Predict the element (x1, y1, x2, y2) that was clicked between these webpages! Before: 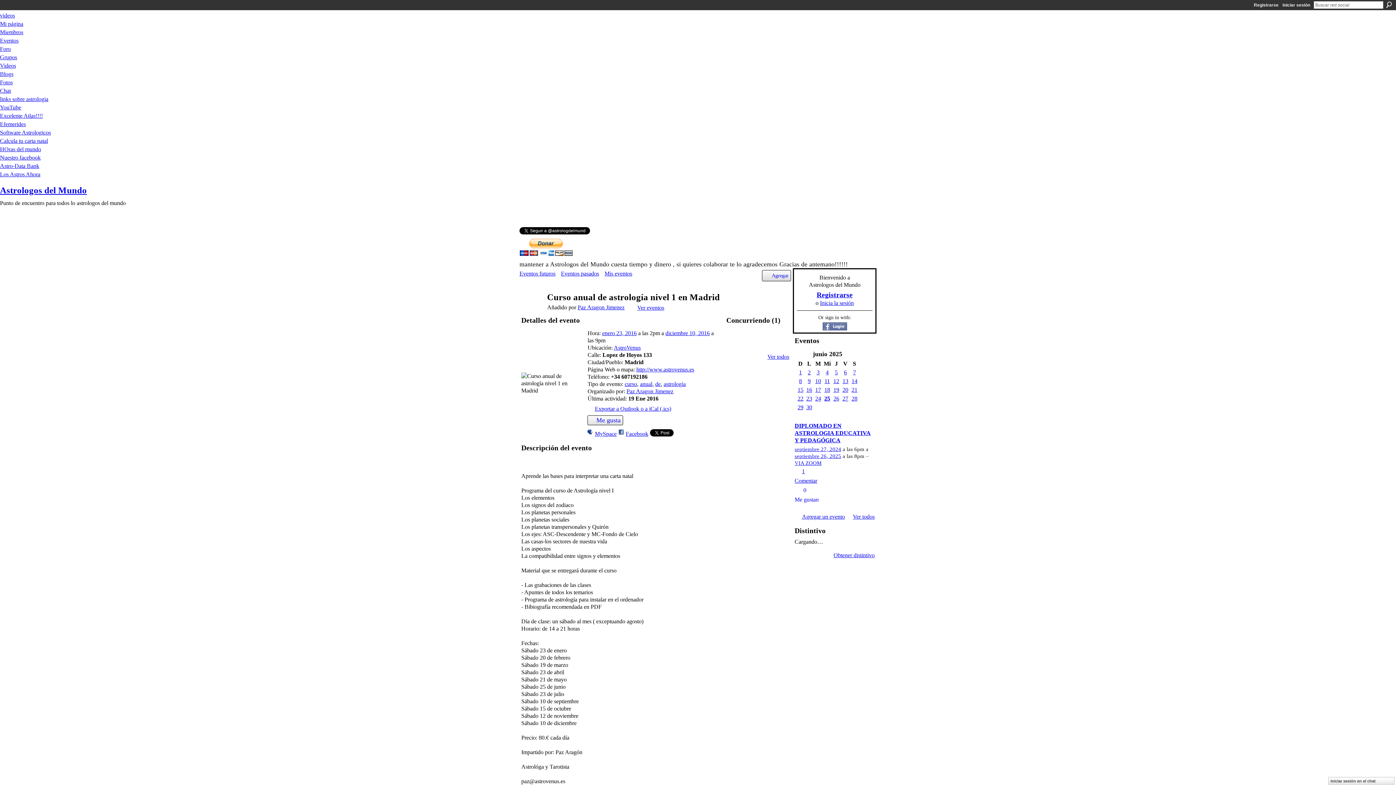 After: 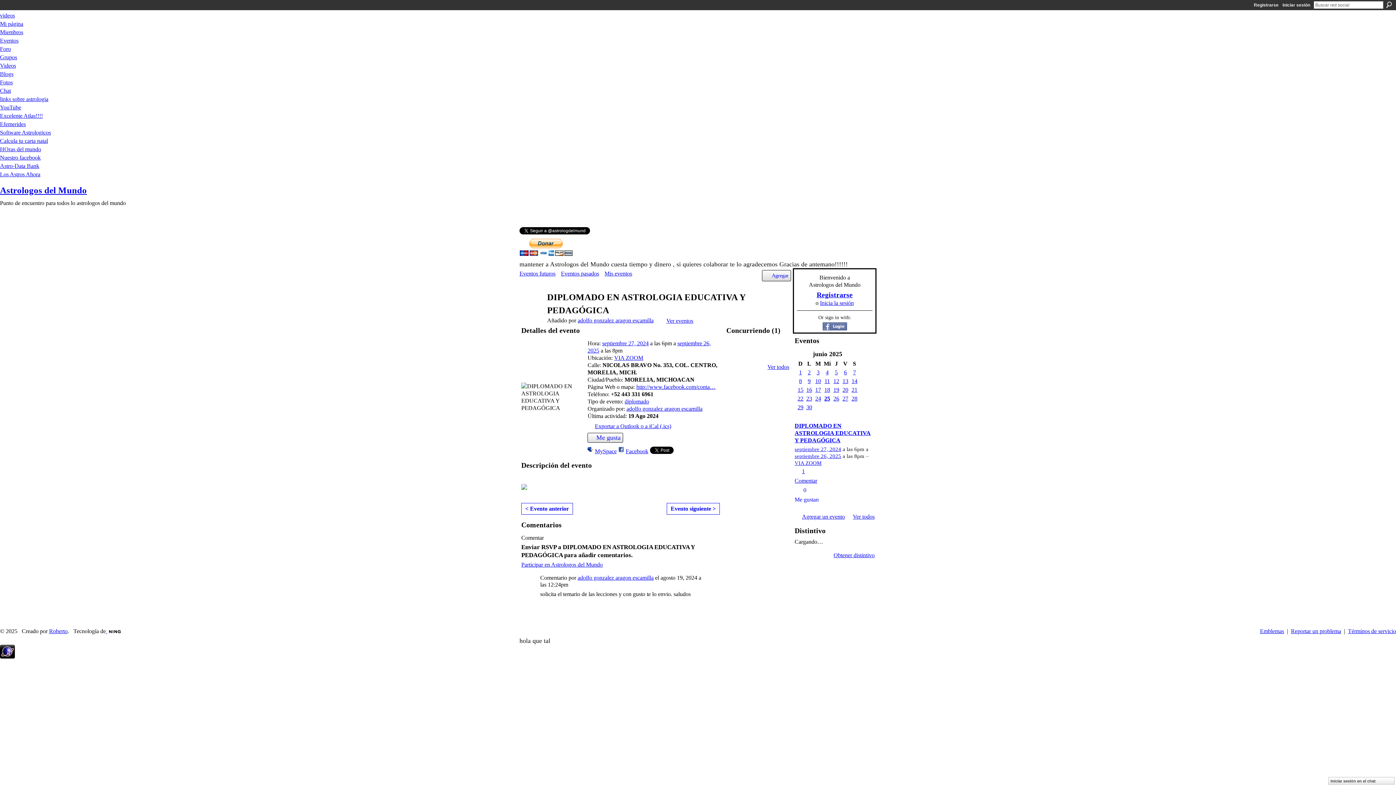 Action: bbox: (794, 468, 874, 485) label: 1
Comentar